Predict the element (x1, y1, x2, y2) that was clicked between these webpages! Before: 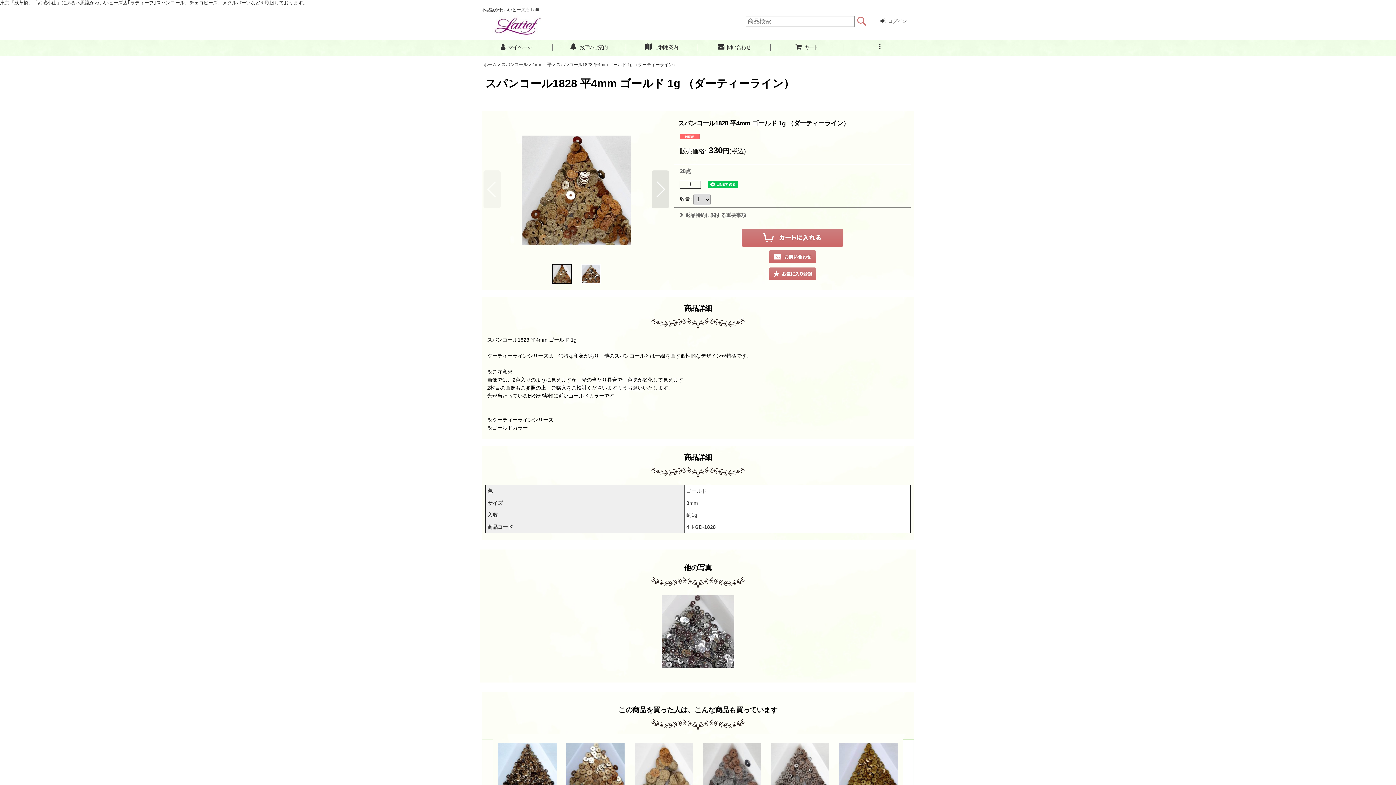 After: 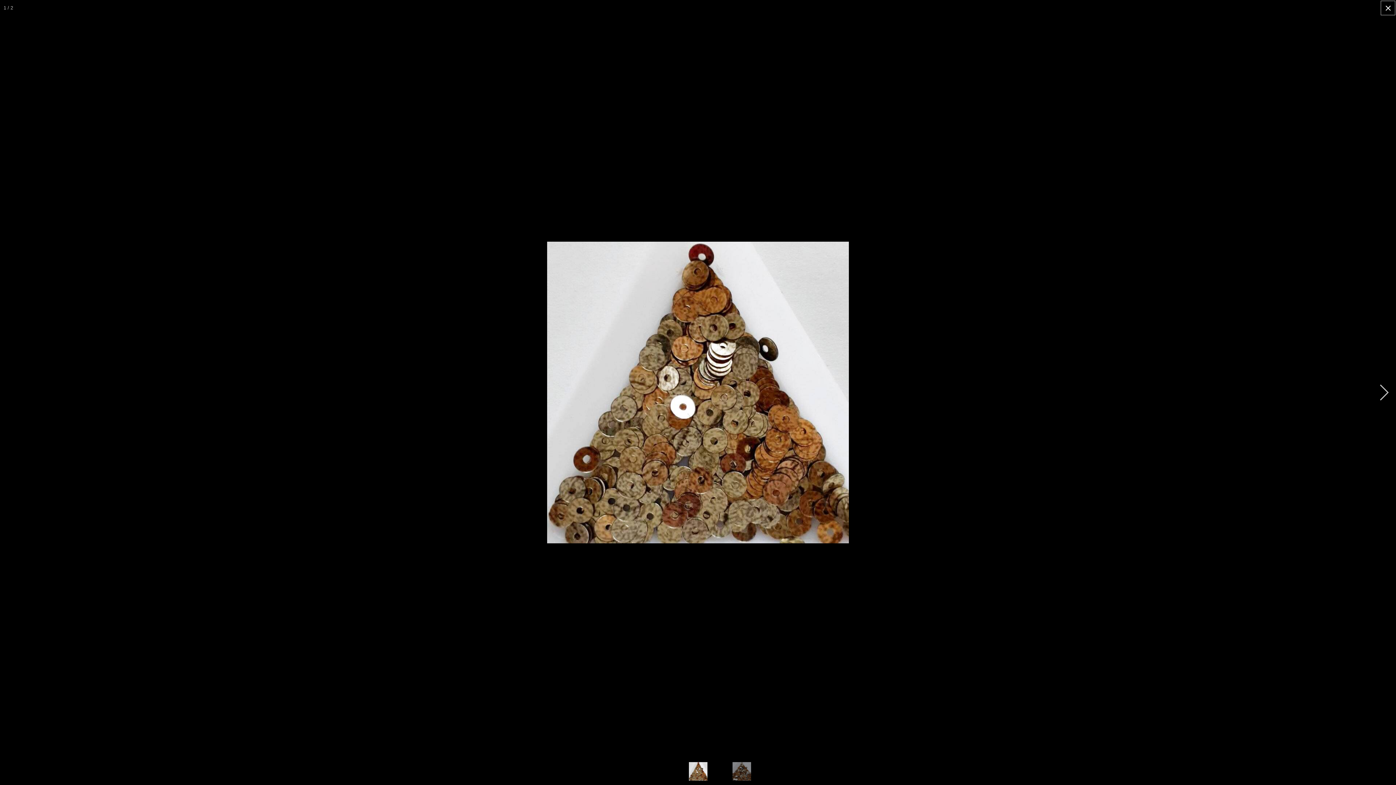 Action: bbox: (503, 116, 649, 262)